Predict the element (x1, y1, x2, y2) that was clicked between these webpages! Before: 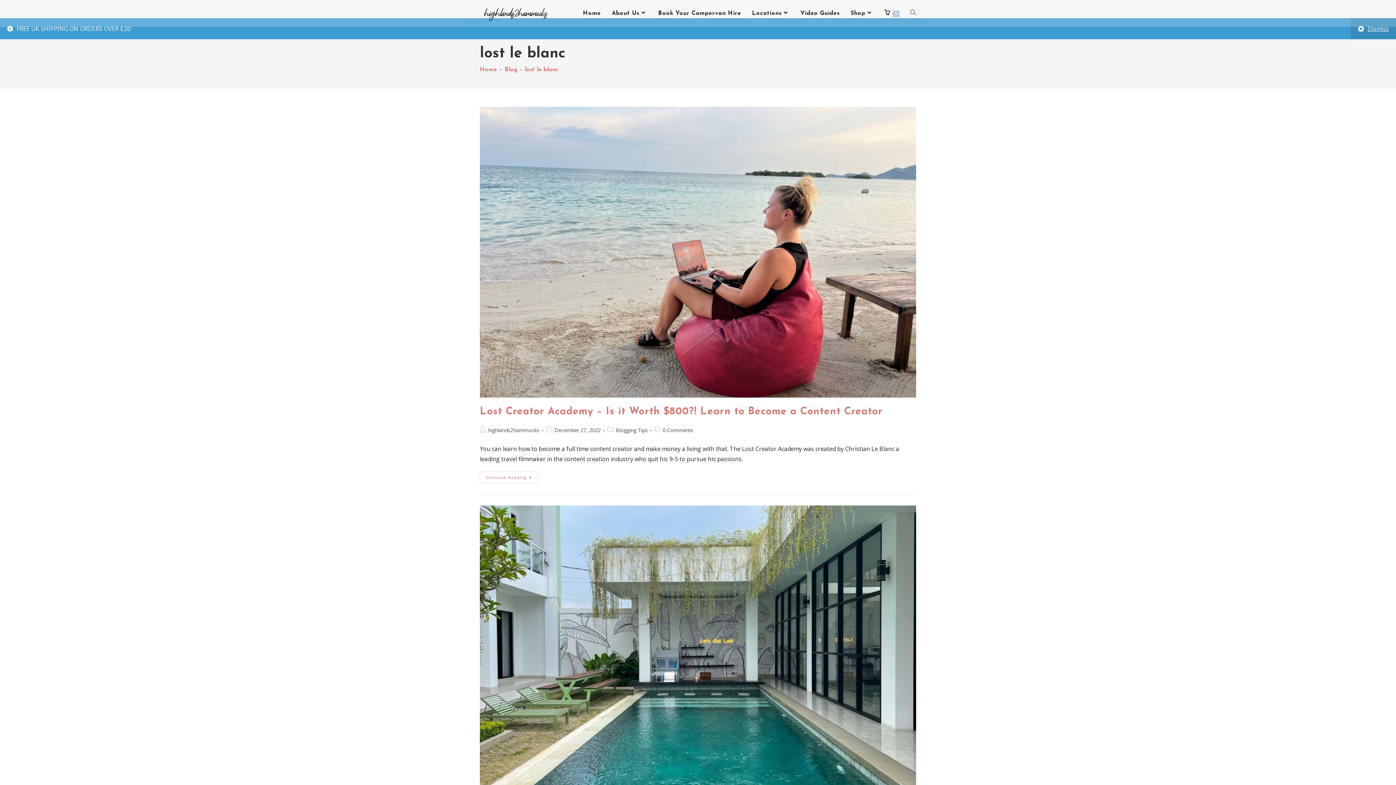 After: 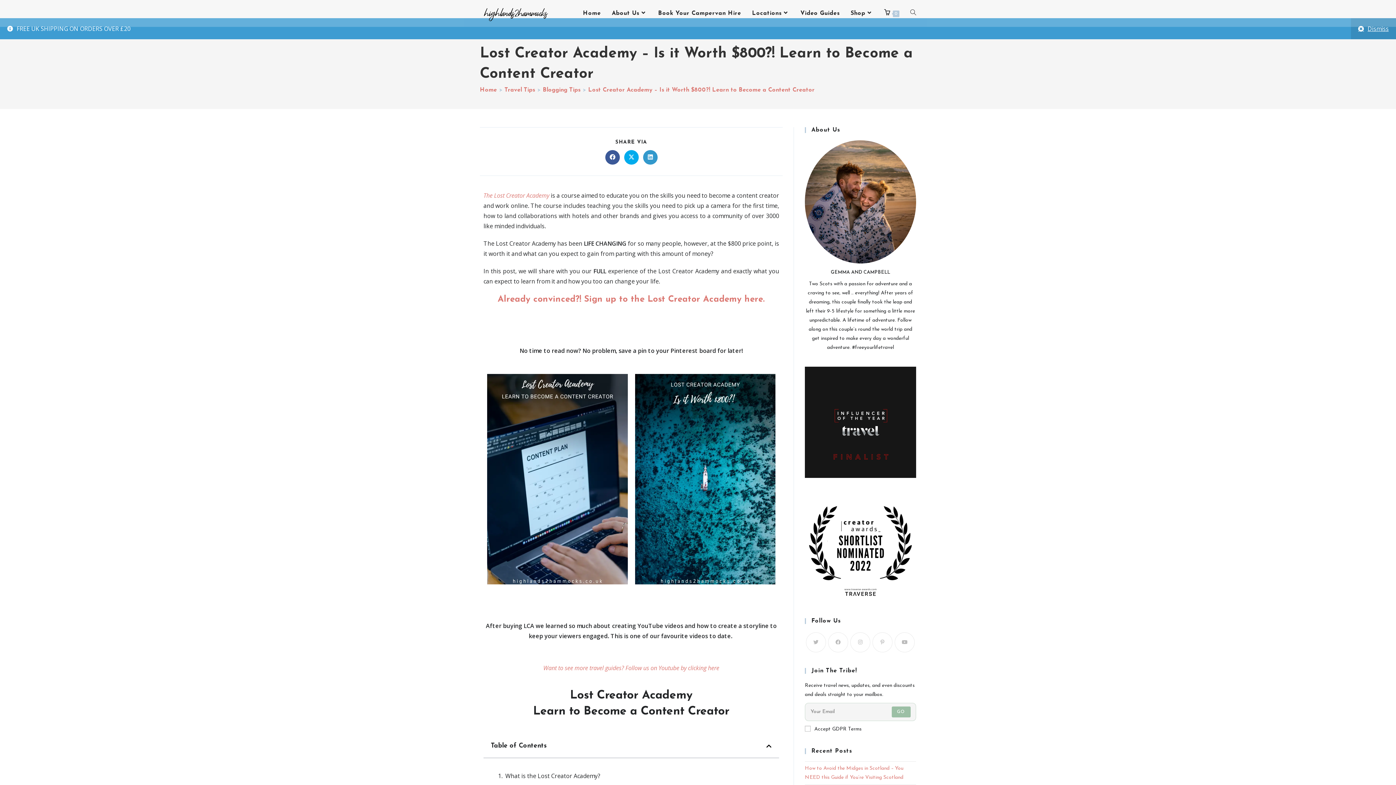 Action: bbox: (480, 106, 916, 397)